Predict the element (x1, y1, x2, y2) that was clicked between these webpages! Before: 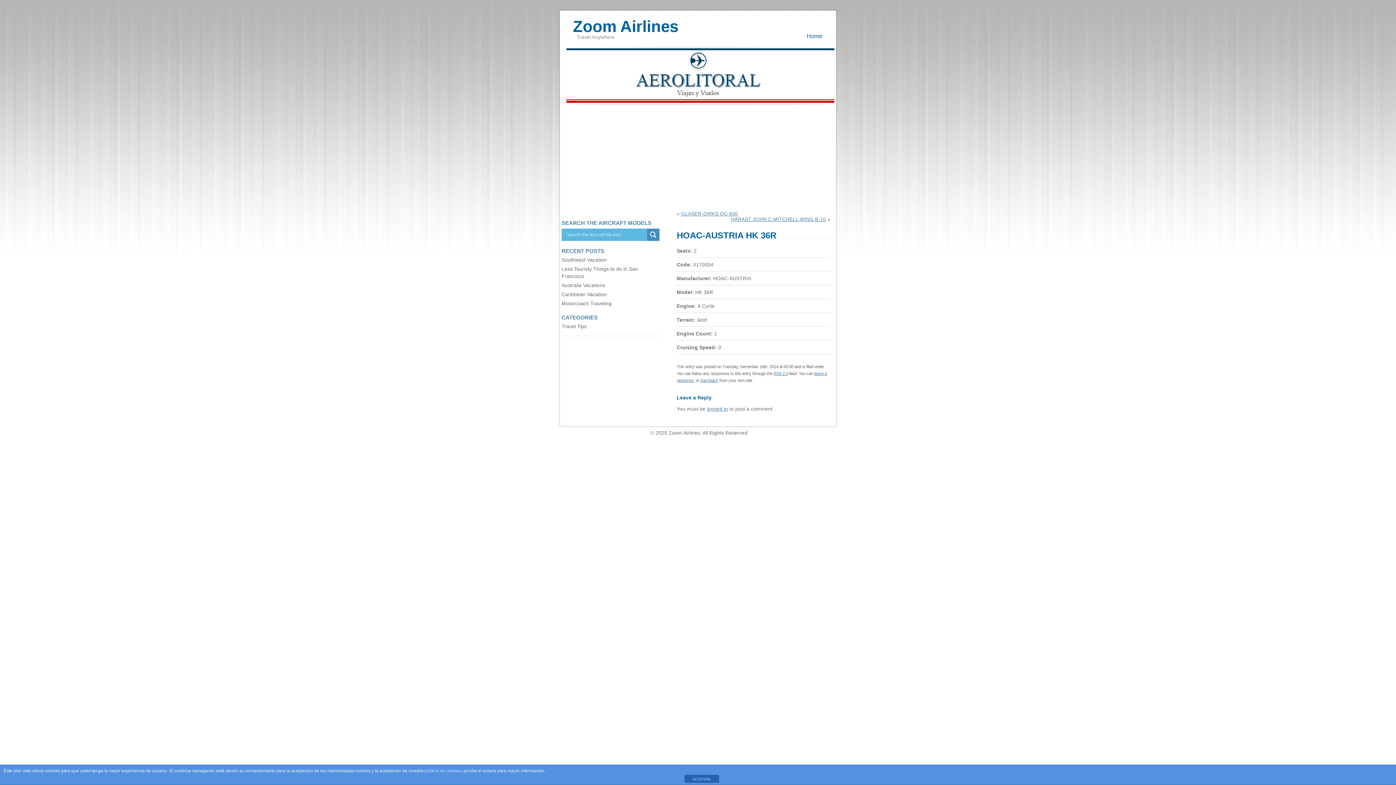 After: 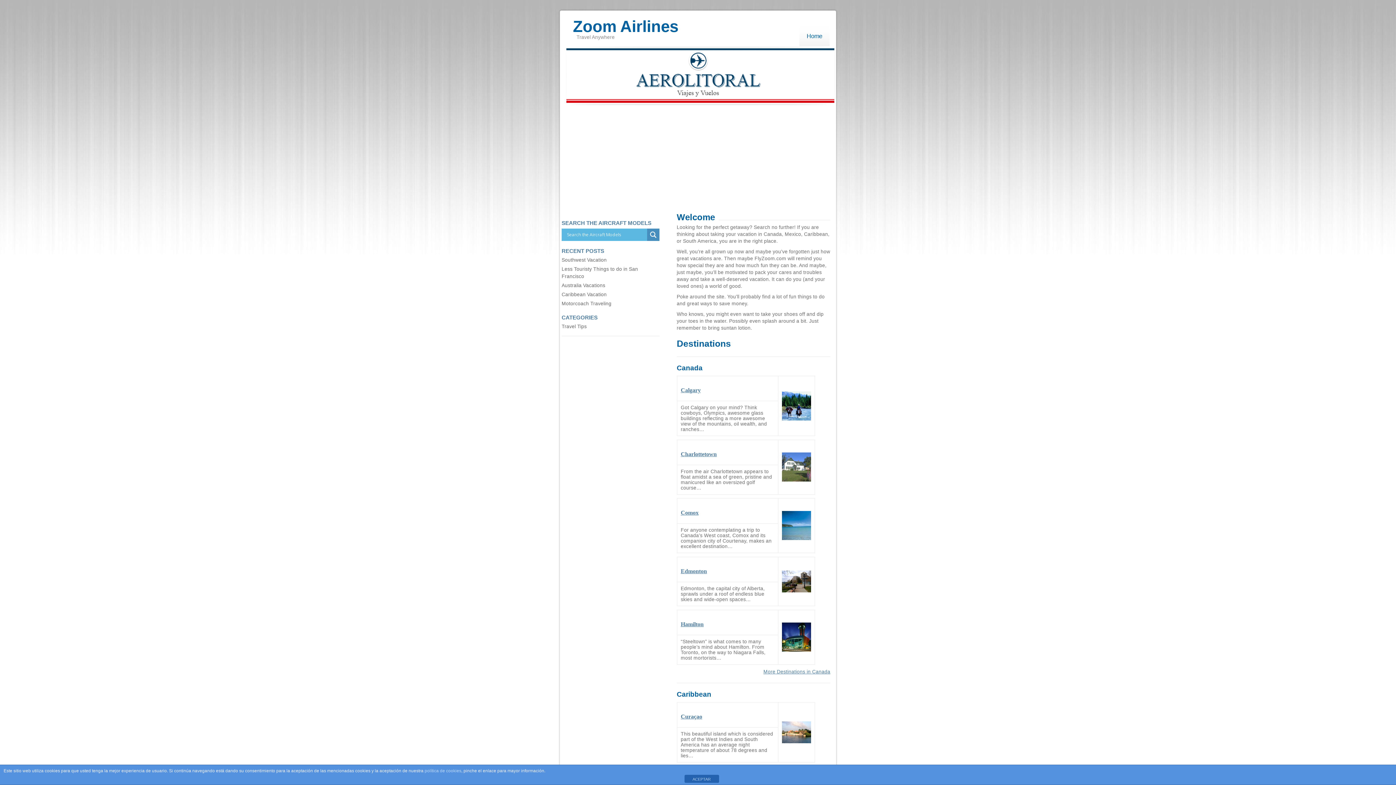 Action: bbox: (799, 18, 829, 46) label: Home